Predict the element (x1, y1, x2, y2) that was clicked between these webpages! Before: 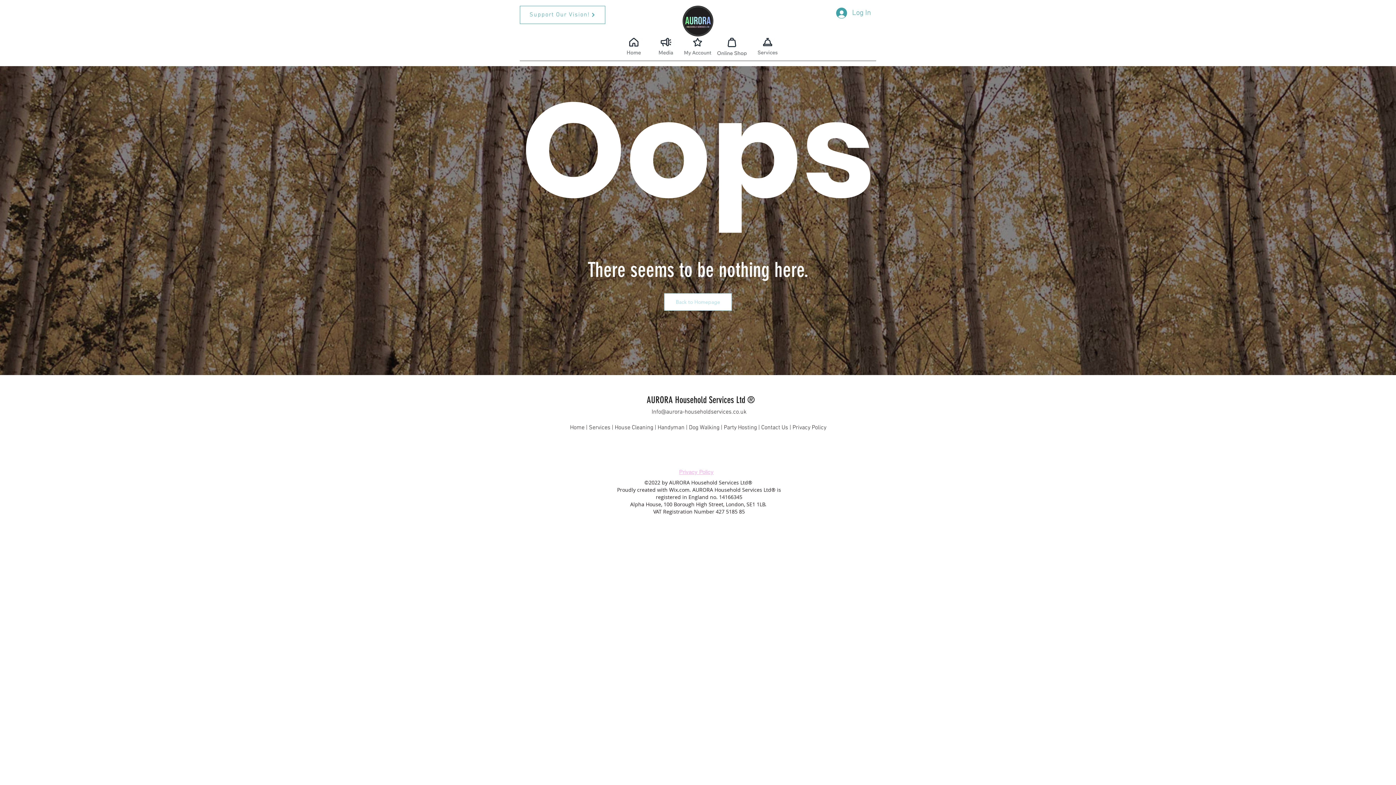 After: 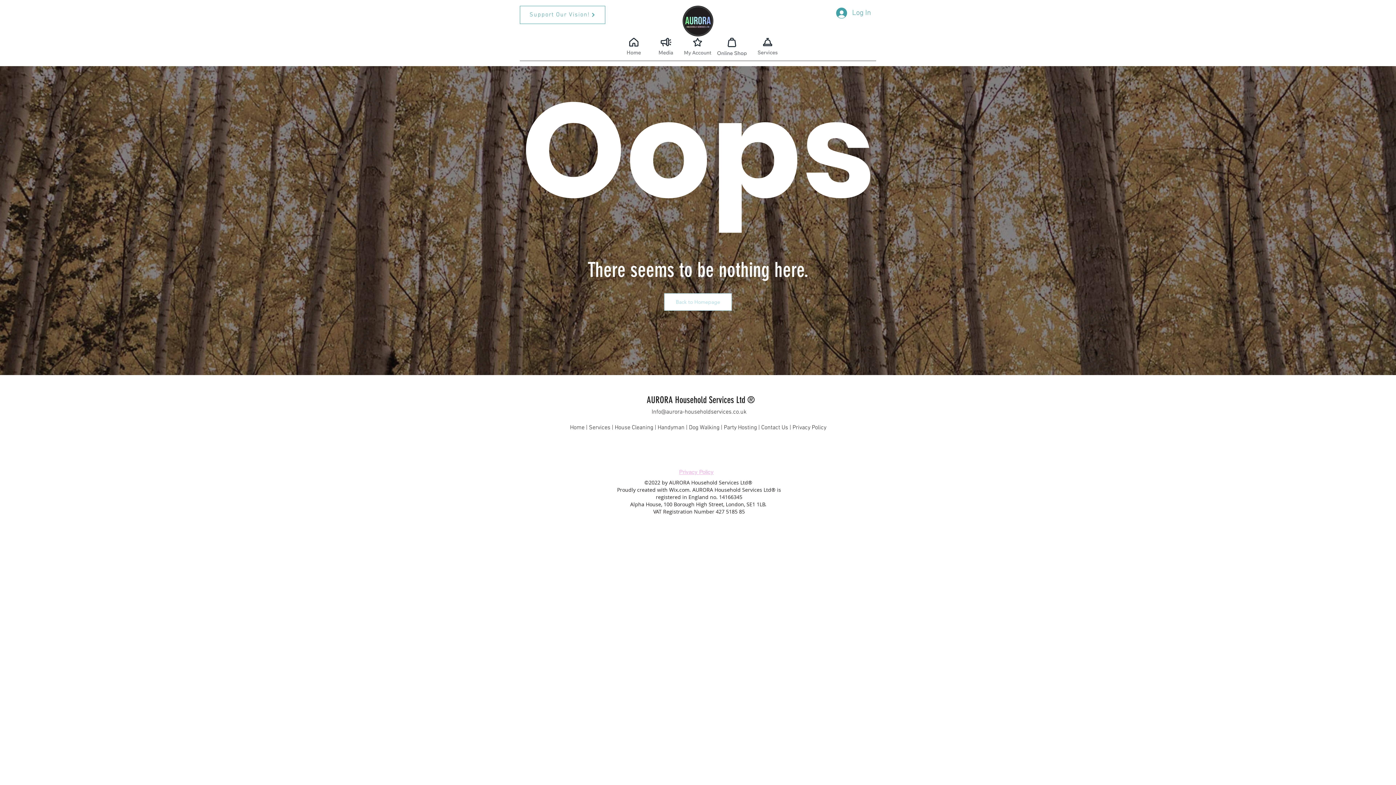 Action: bbox: (689, 424, 719, 431) label: Dog Walking